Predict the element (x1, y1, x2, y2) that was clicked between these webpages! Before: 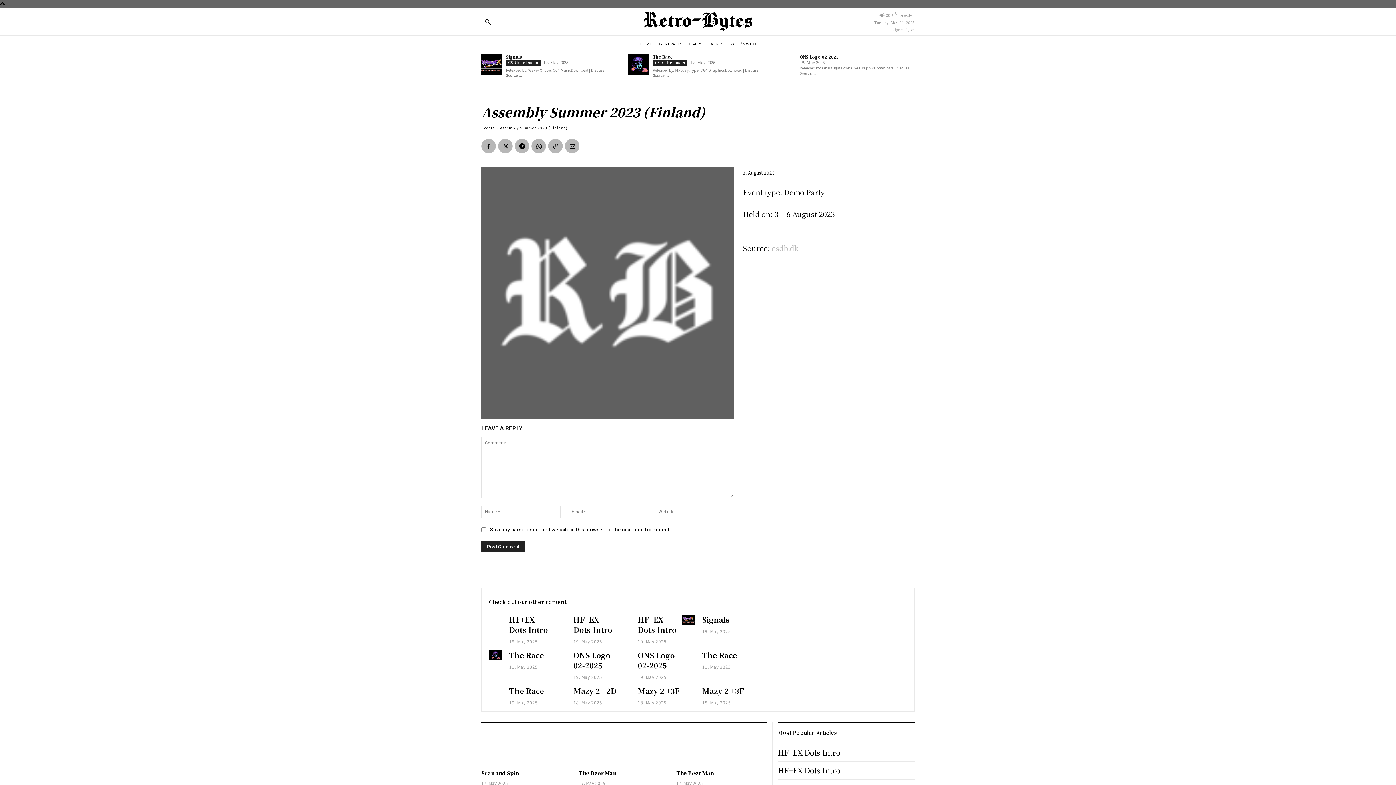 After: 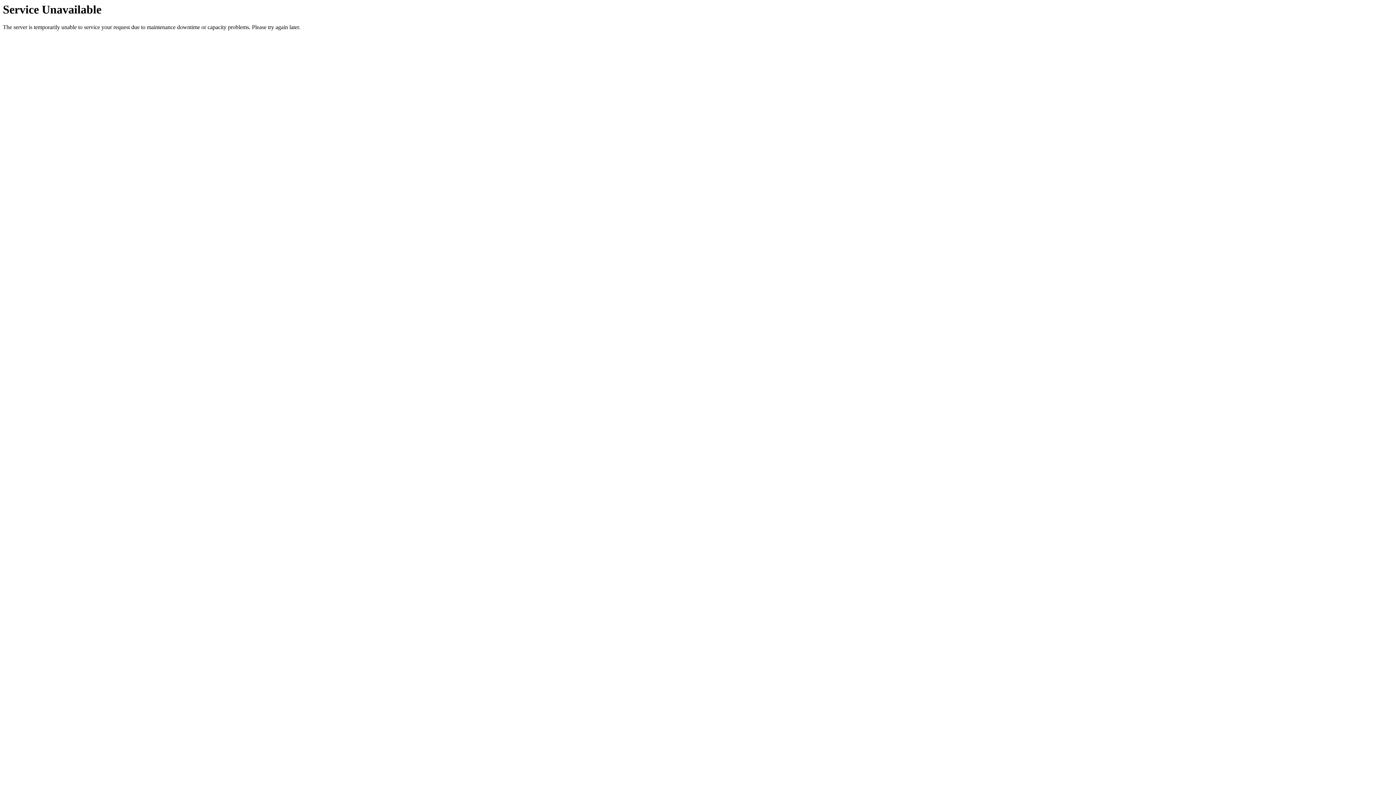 Action: bbox: (489, 650, 501, 660)